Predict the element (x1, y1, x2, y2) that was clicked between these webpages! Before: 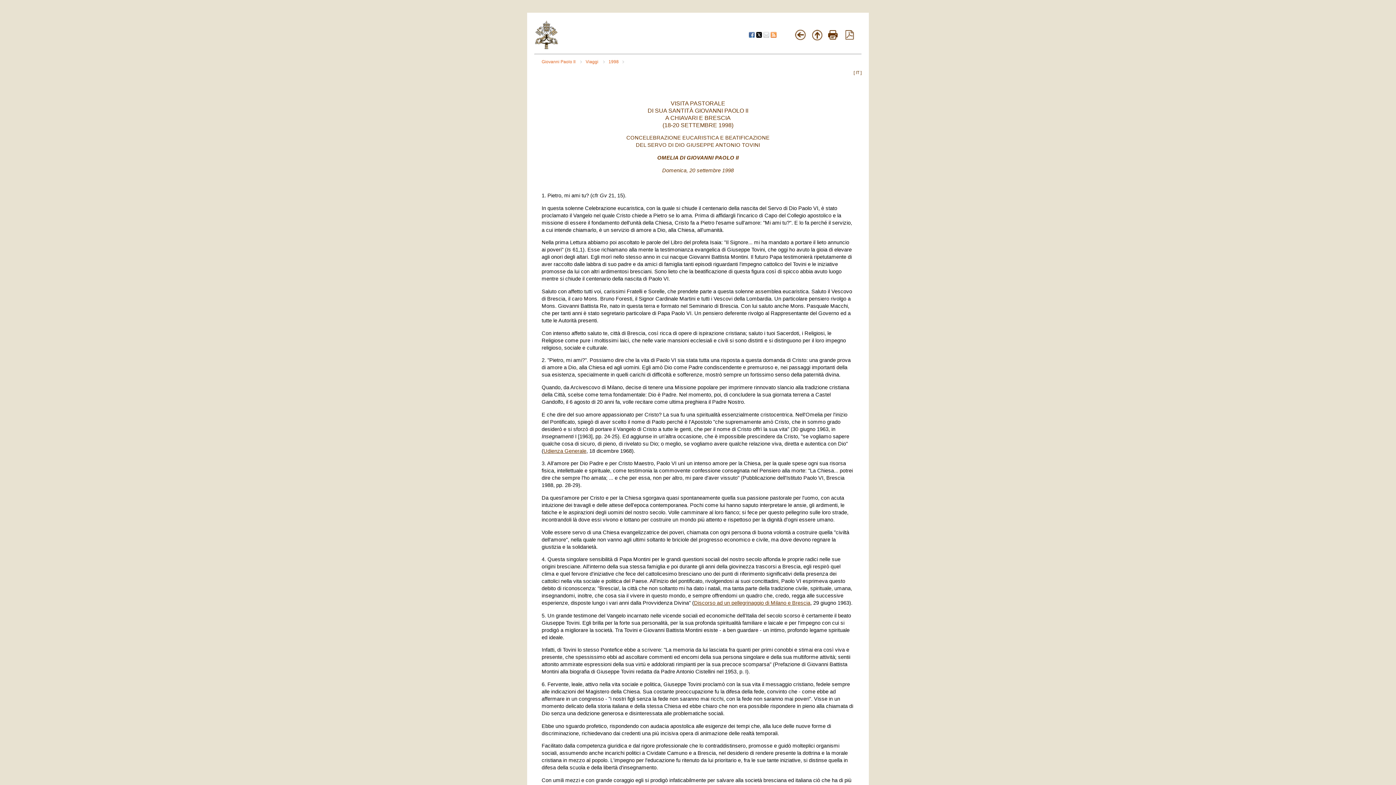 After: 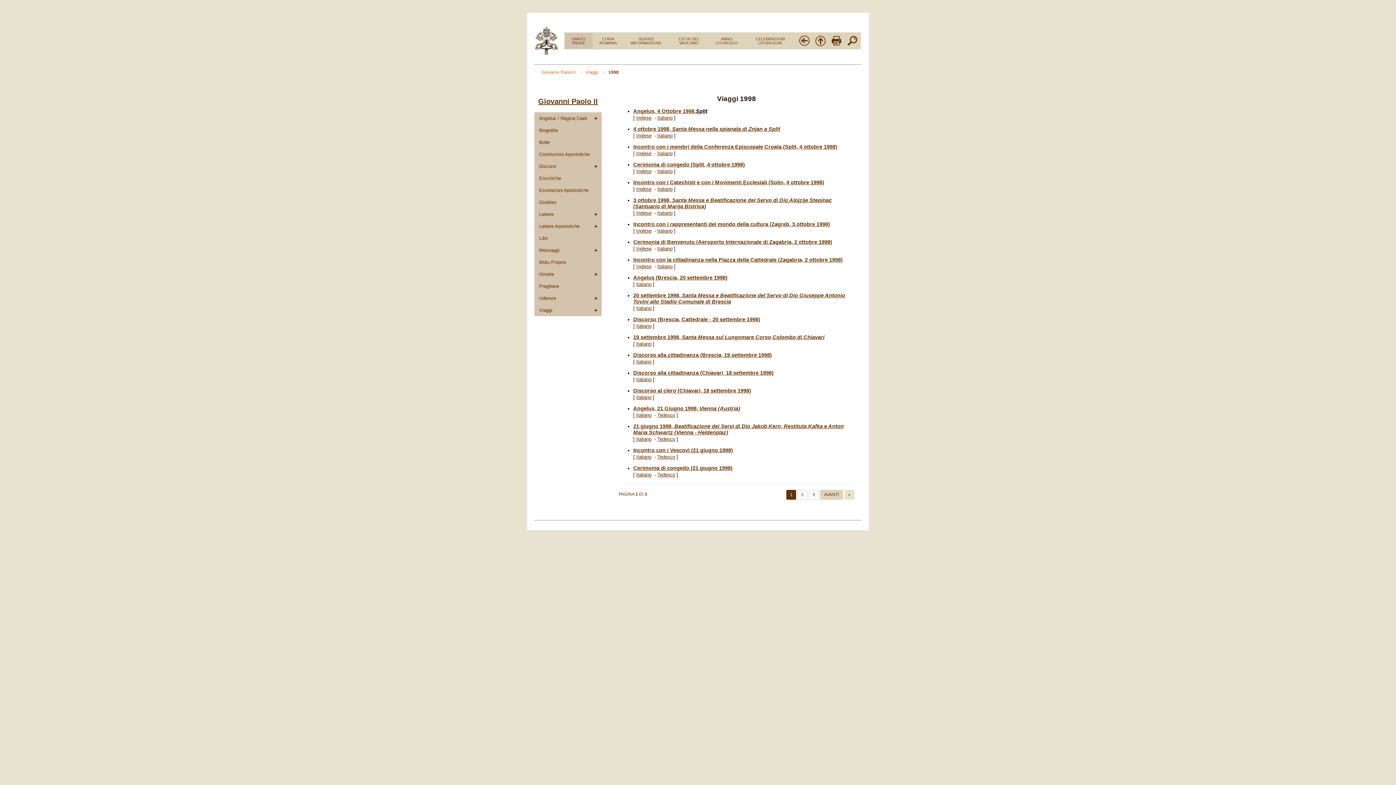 Action: label: 1998 bbox: (608, 59, 624, 64)